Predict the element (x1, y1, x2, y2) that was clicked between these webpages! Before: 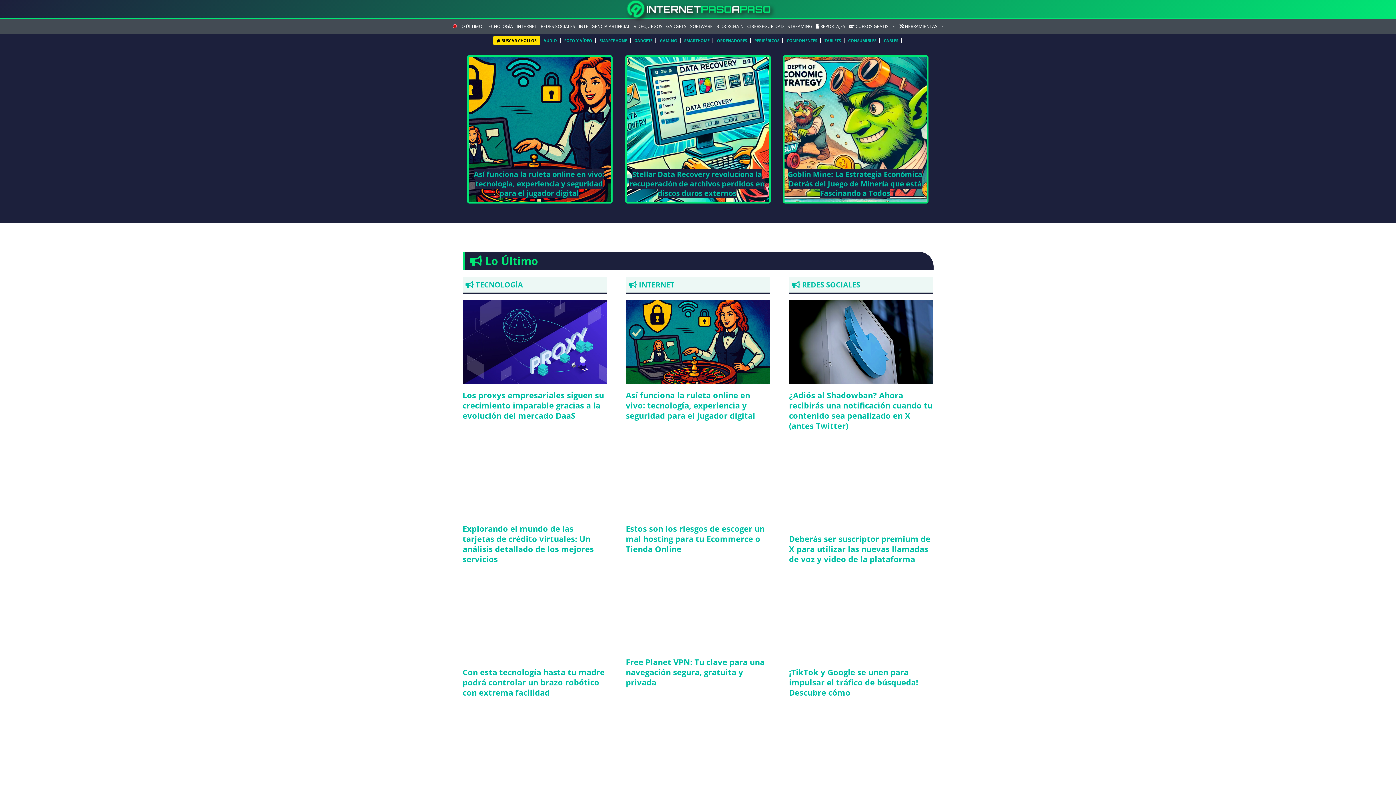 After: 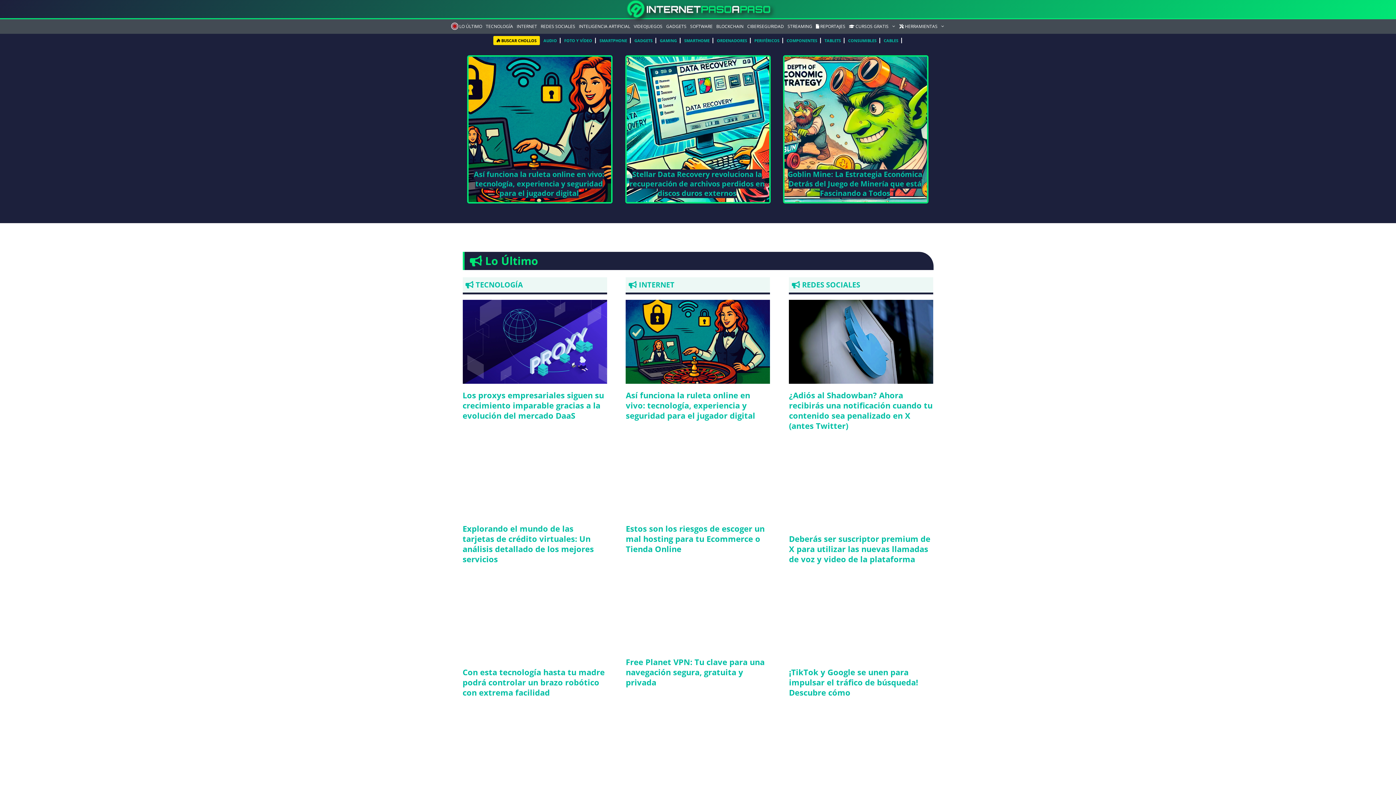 Action: bbox: (625, 4, 770, 12)